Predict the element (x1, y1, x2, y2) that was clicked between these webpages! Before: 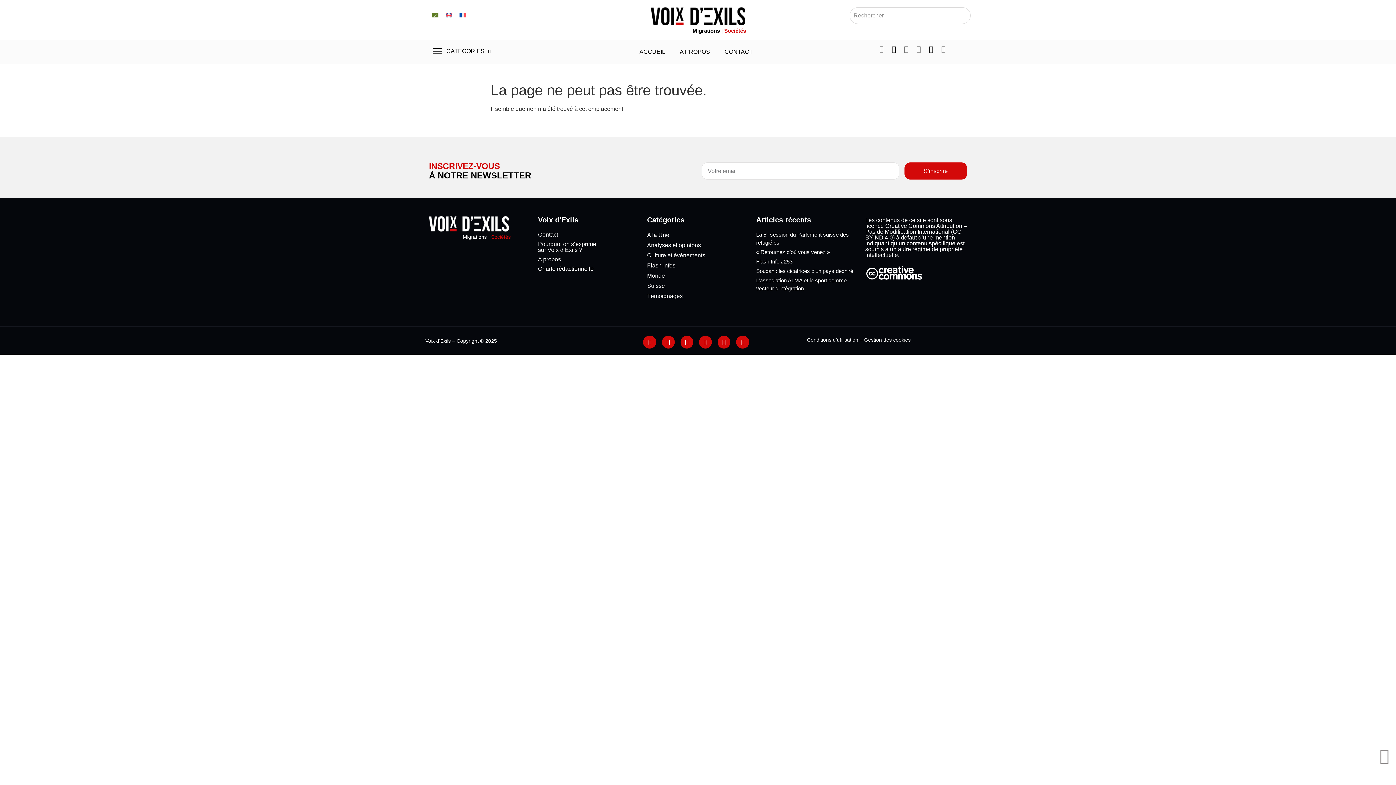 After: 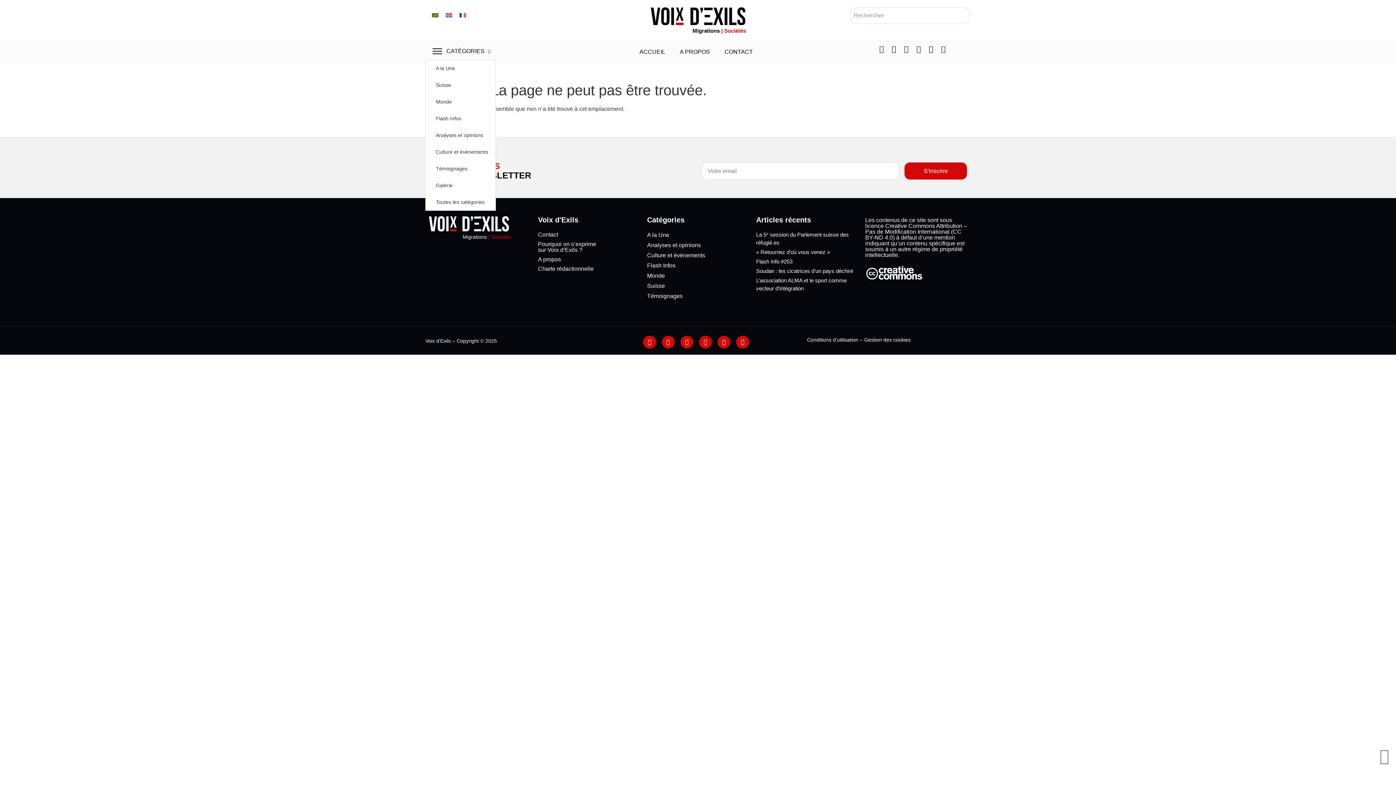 Action: bbox: (425, 43, 498, 59) label: CATÉGORIES